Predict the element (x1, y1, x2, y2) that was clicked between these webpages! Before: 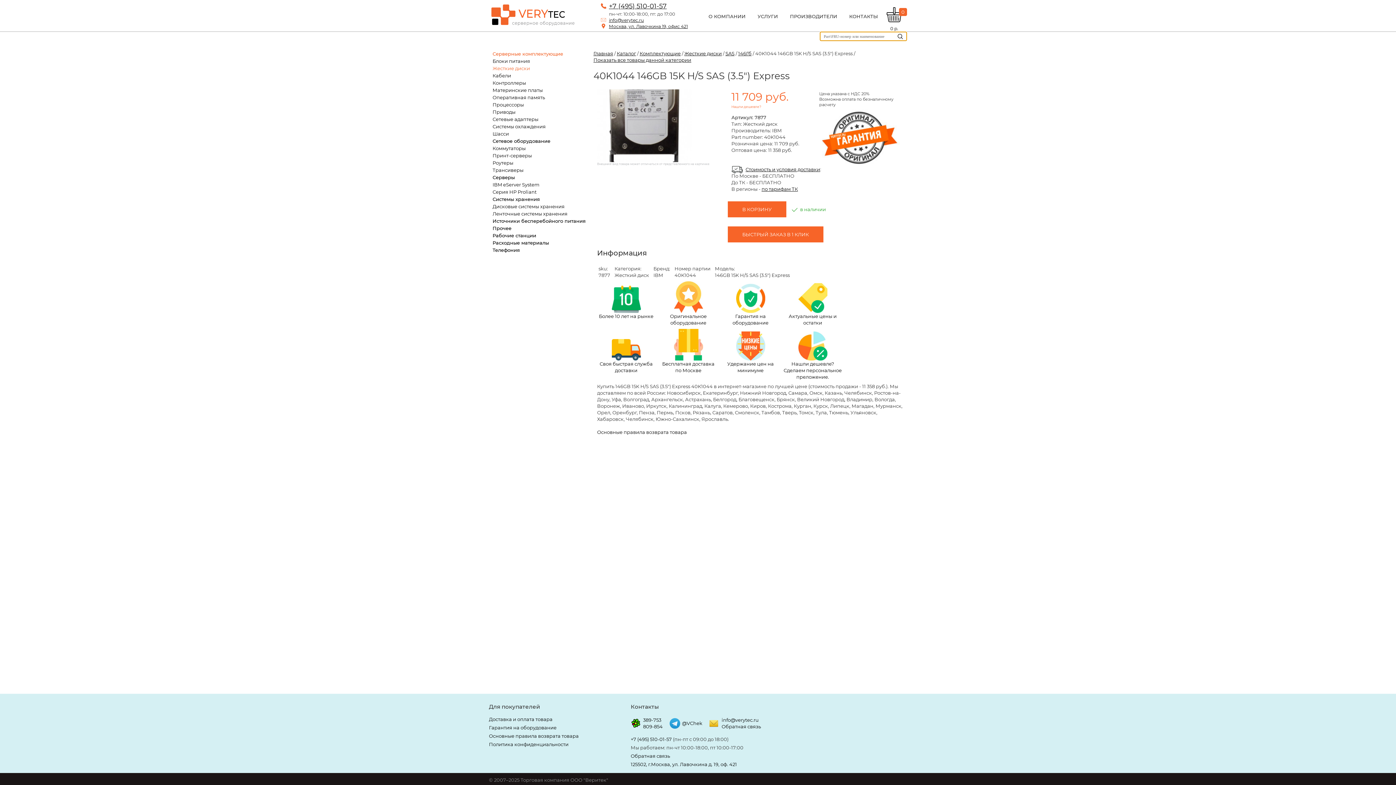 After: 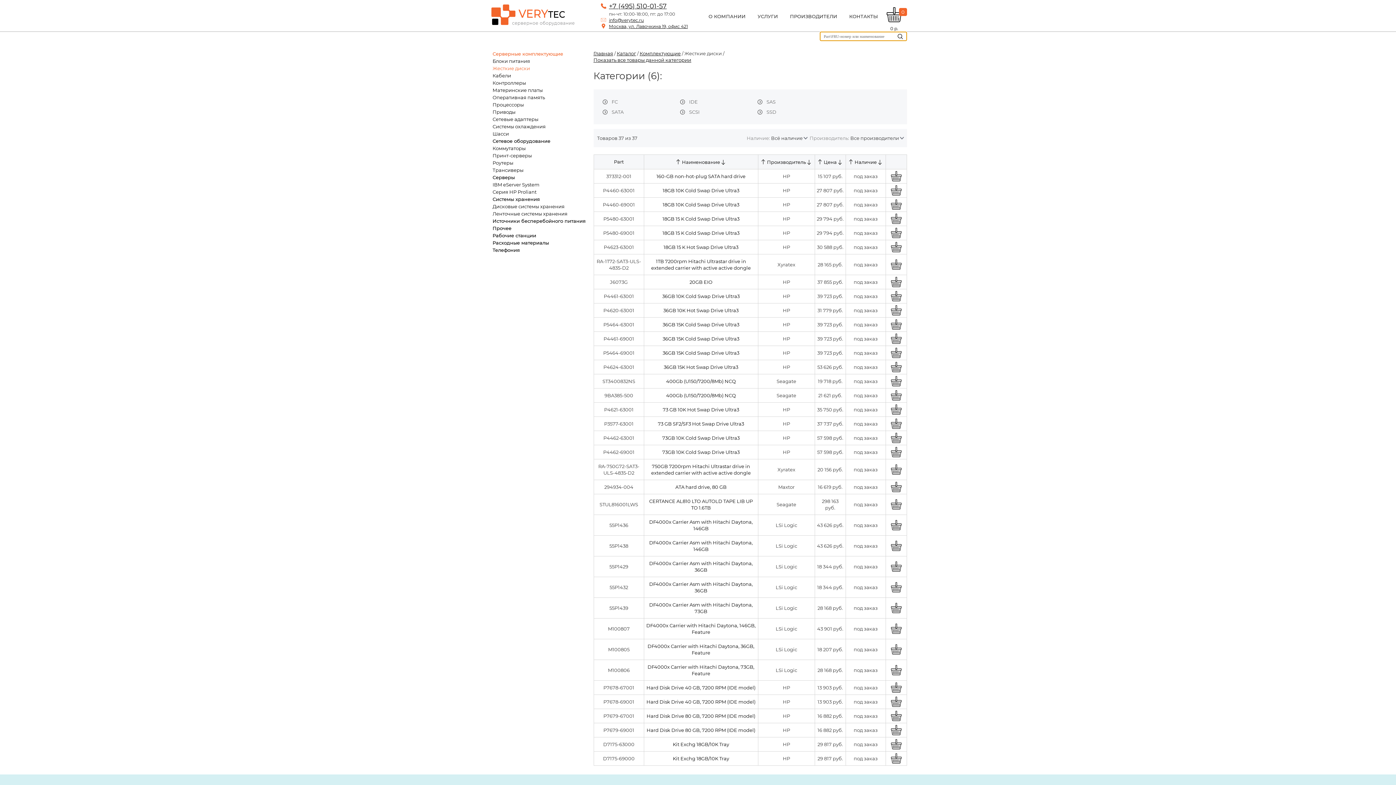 Action: label: Жесткие диски bbox: (492, 64, 590, 72)